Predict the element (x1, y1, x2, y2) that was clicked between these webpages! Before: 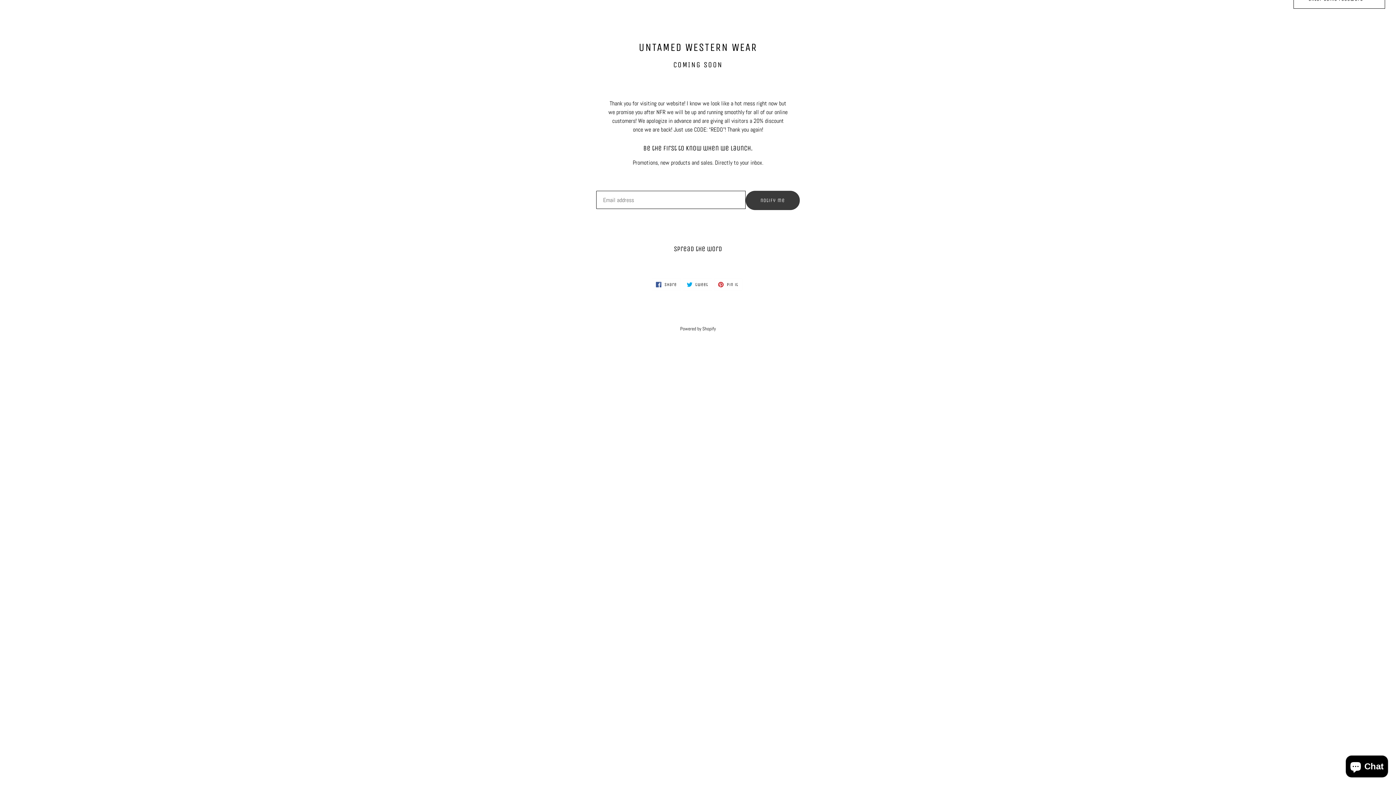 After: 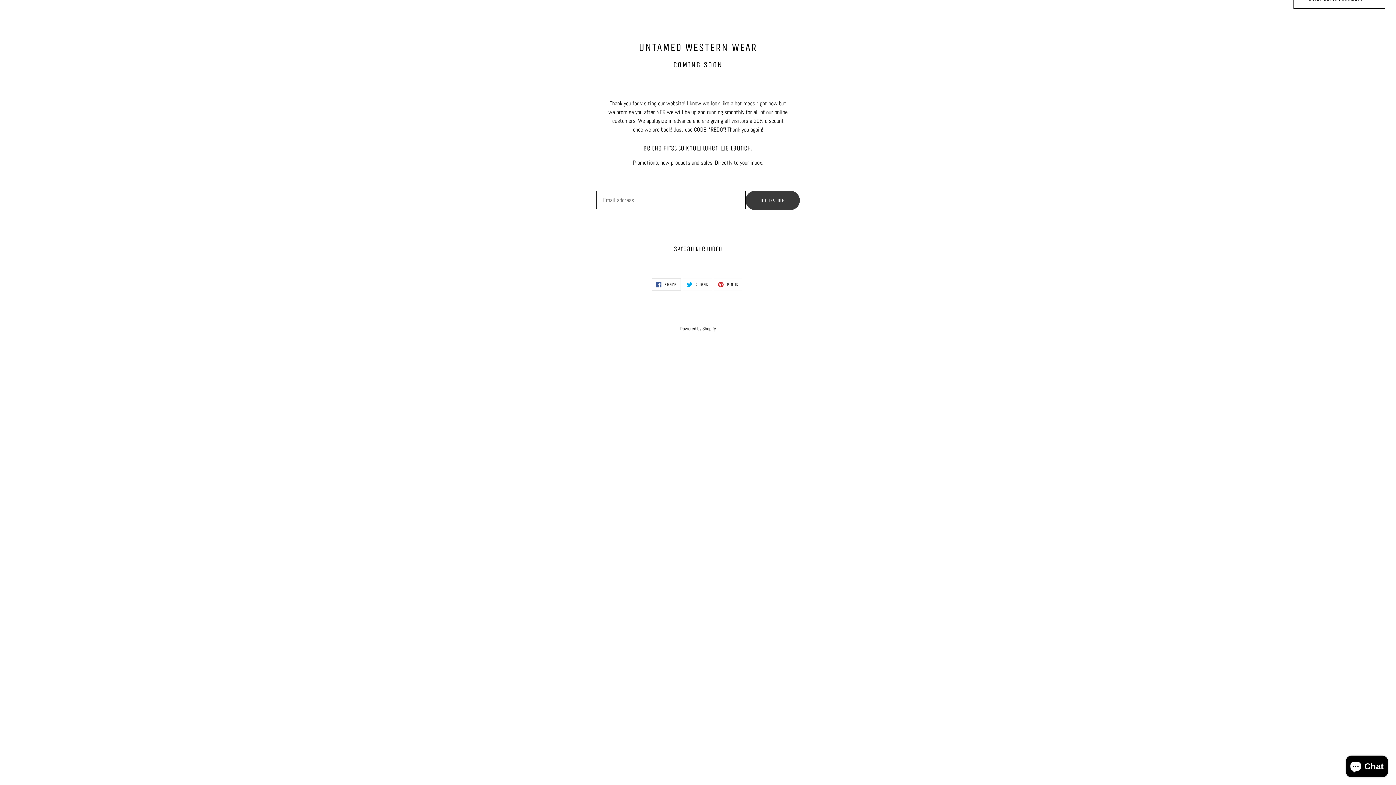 Action: bbox: (651, 278, 680, 290) label:  share
share on facebook